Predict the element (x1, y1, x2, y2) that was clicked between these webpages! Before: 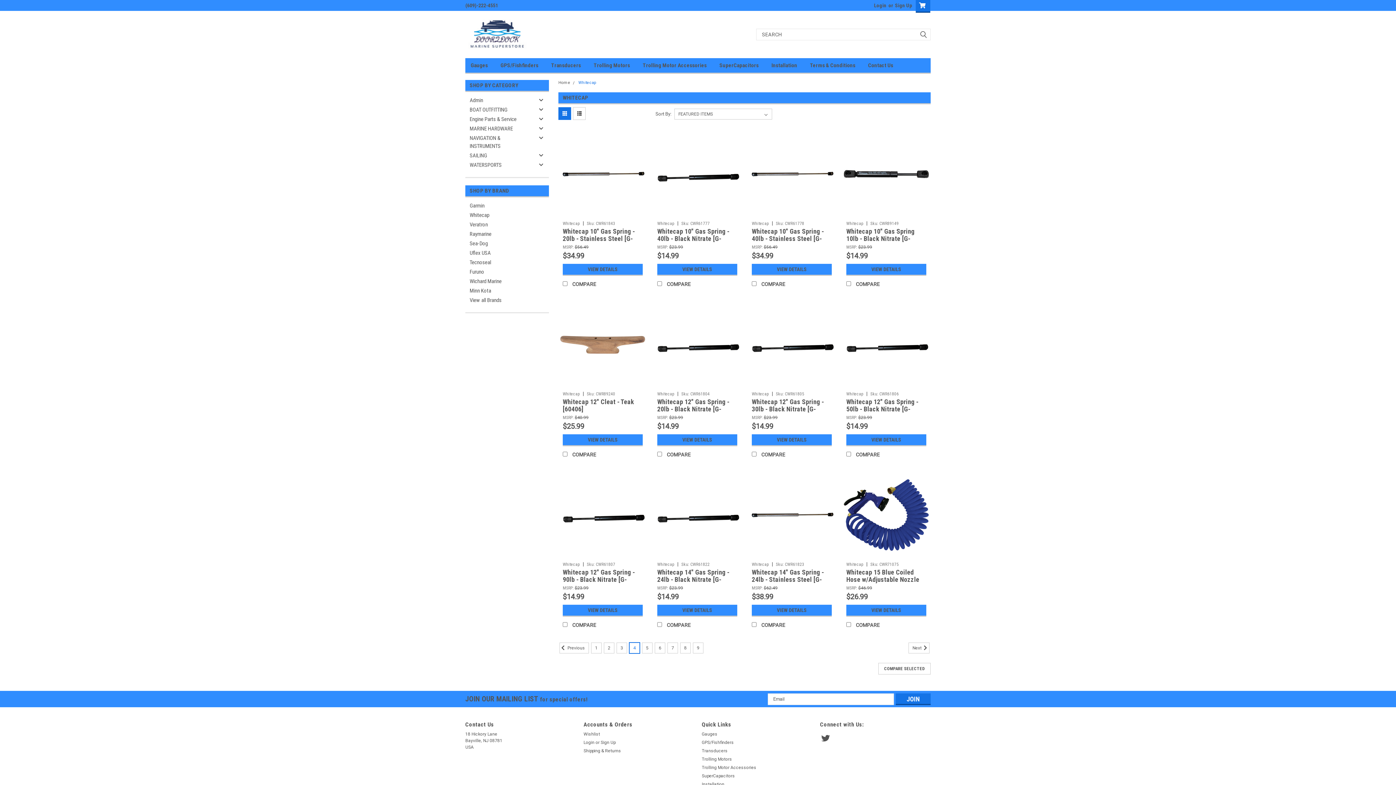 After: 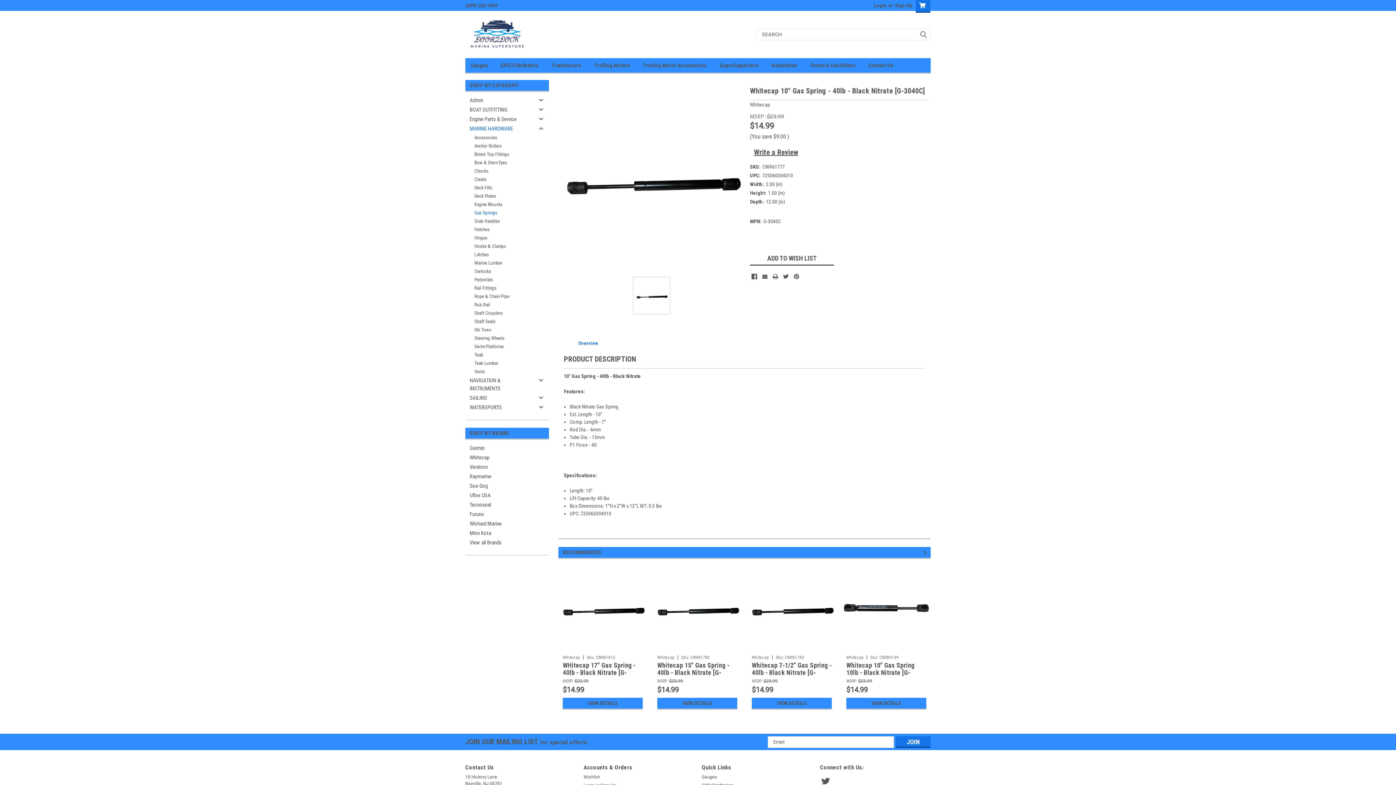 Action: bbox: (657, 264, 737, 276) label: VIEW DETAILS